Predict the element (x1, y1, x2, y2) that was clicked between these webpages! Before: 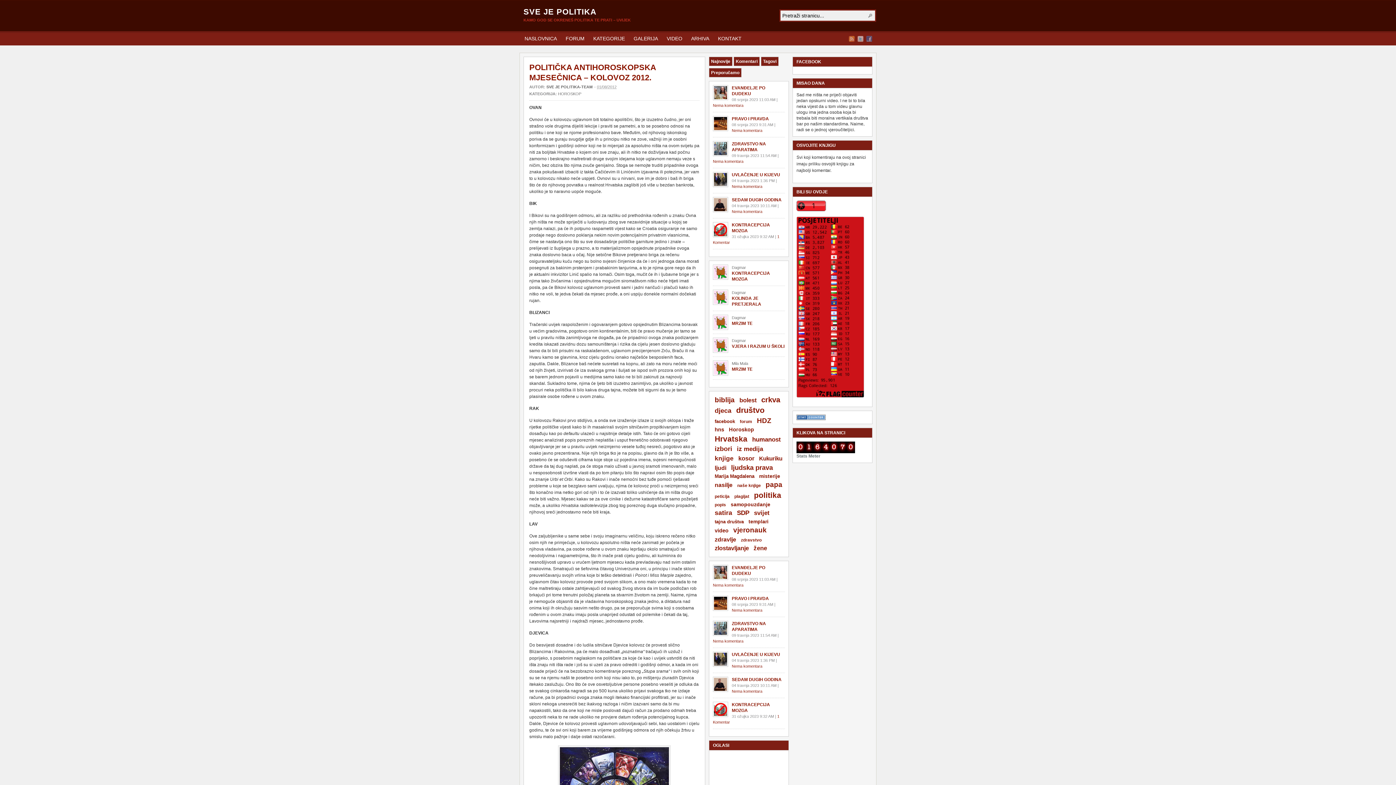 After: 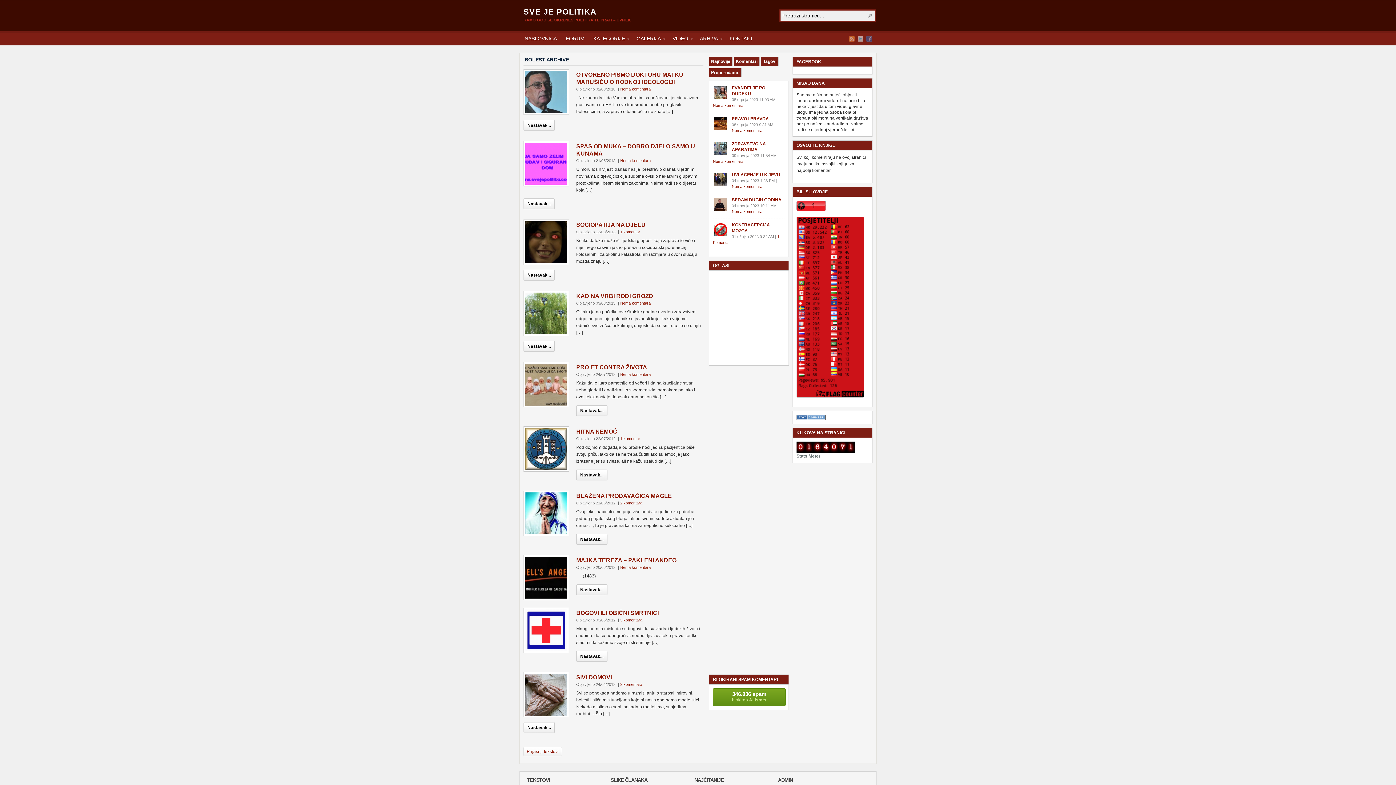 Action: bbox: (737, 396, 758, 405) label: bolest (17 stavki)